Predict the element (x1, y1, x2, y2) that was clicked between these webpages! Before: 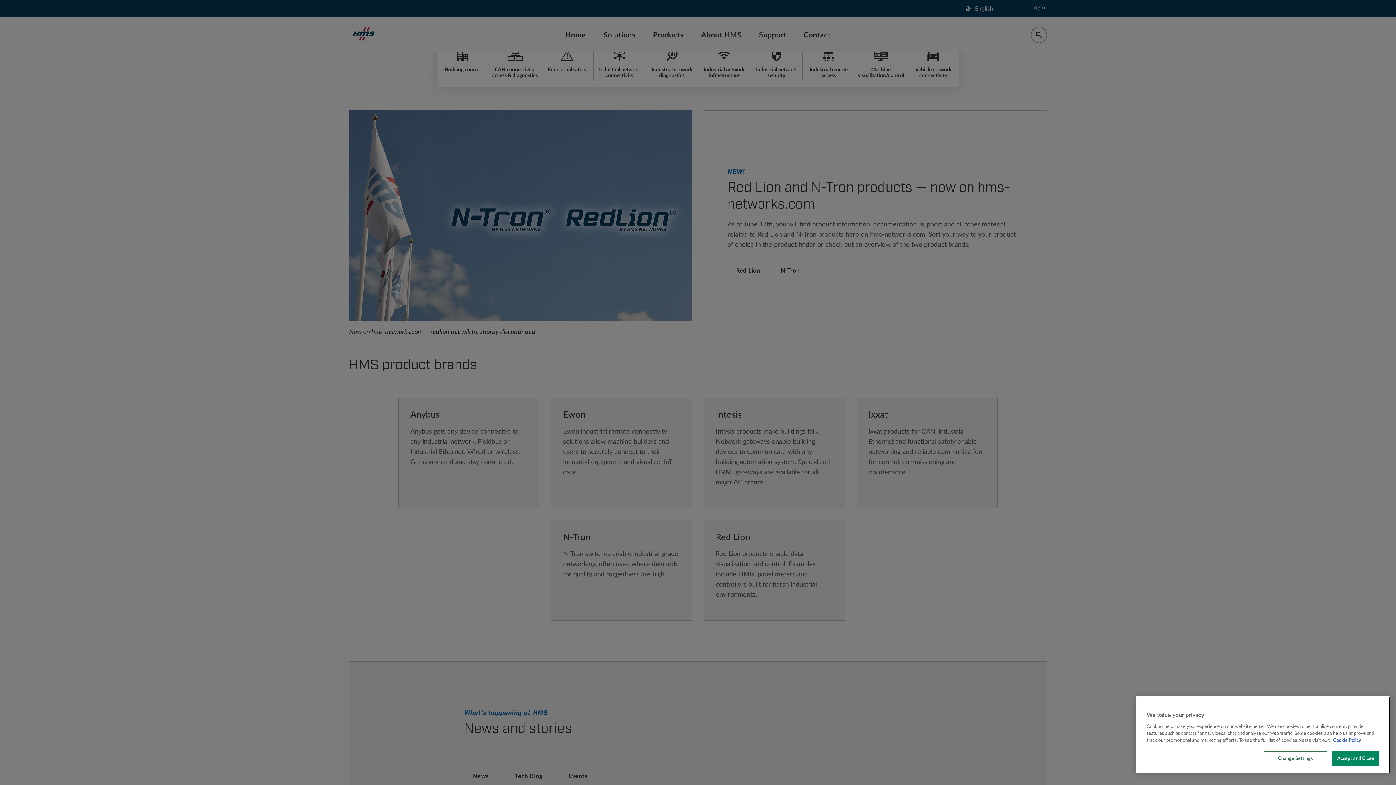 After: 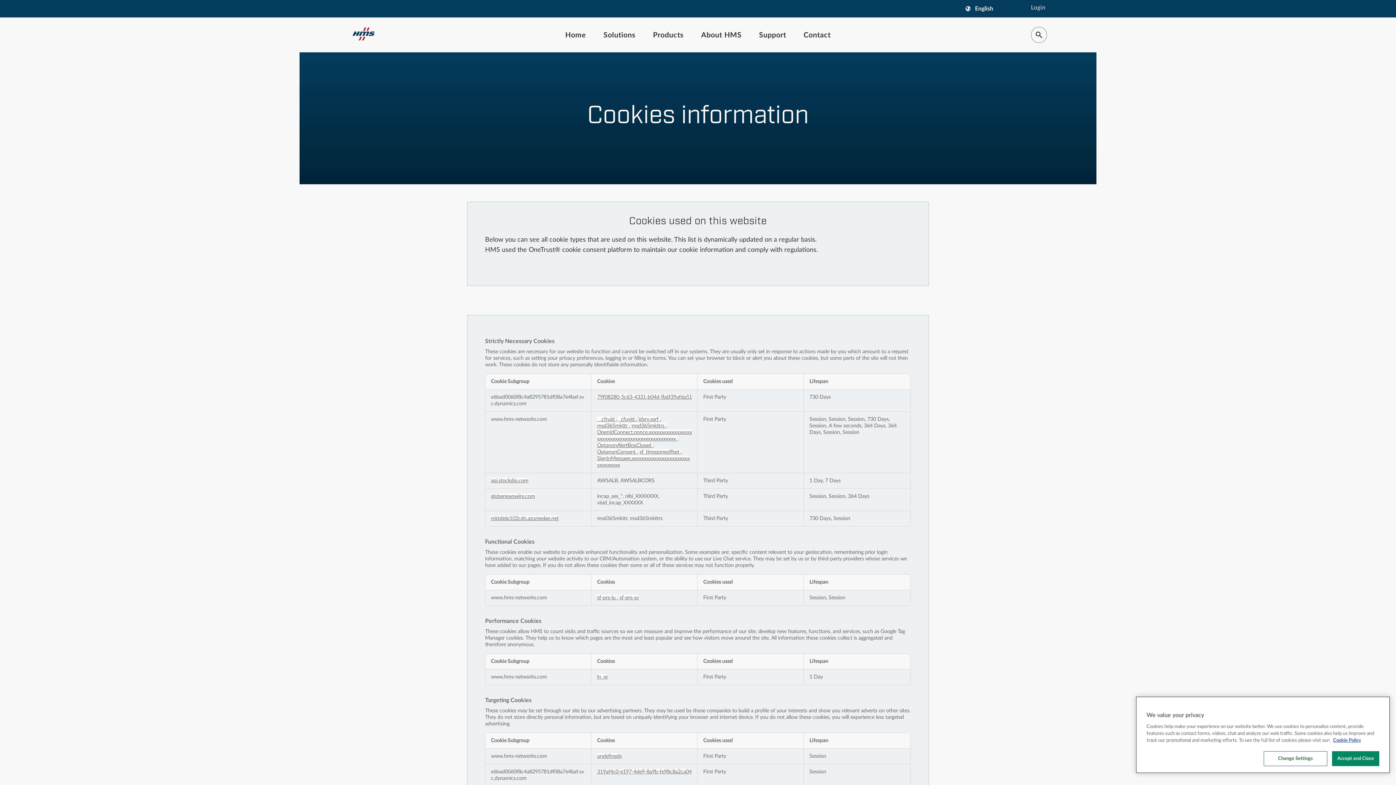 Action: bbox: (1333, 738, 1361, 743) label: More information about your privacy